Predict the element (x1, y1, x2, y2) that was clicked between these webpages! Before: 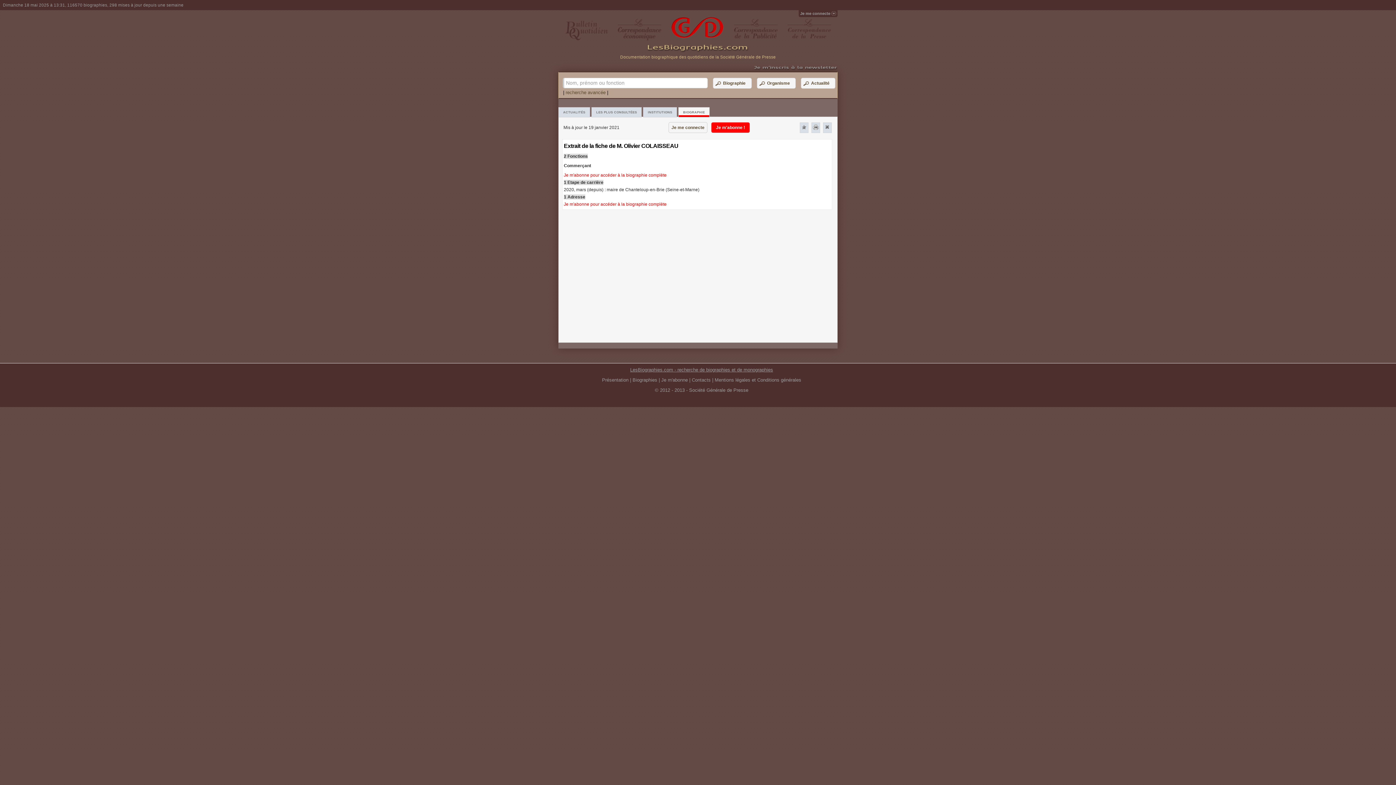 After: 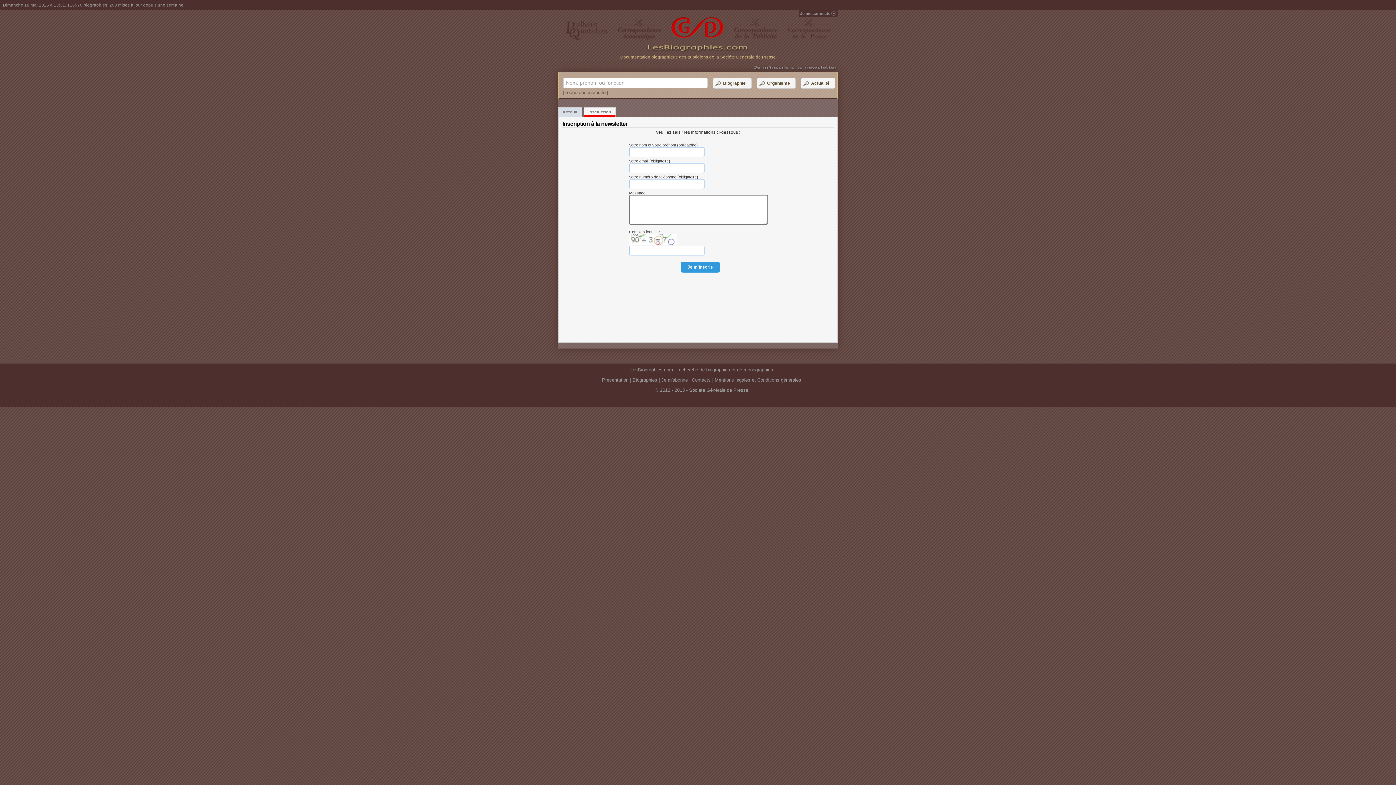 Action: bbox: (728, 66, 837, 71)